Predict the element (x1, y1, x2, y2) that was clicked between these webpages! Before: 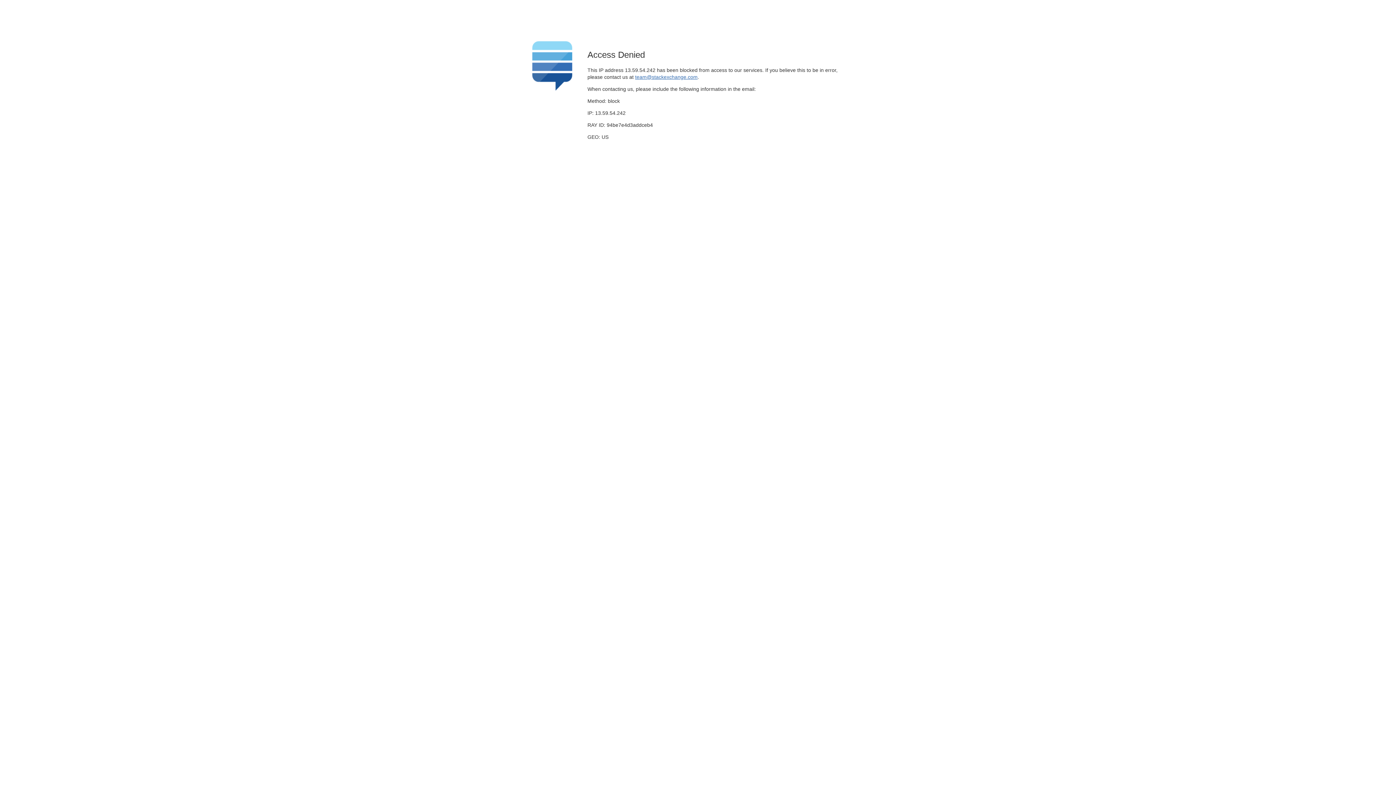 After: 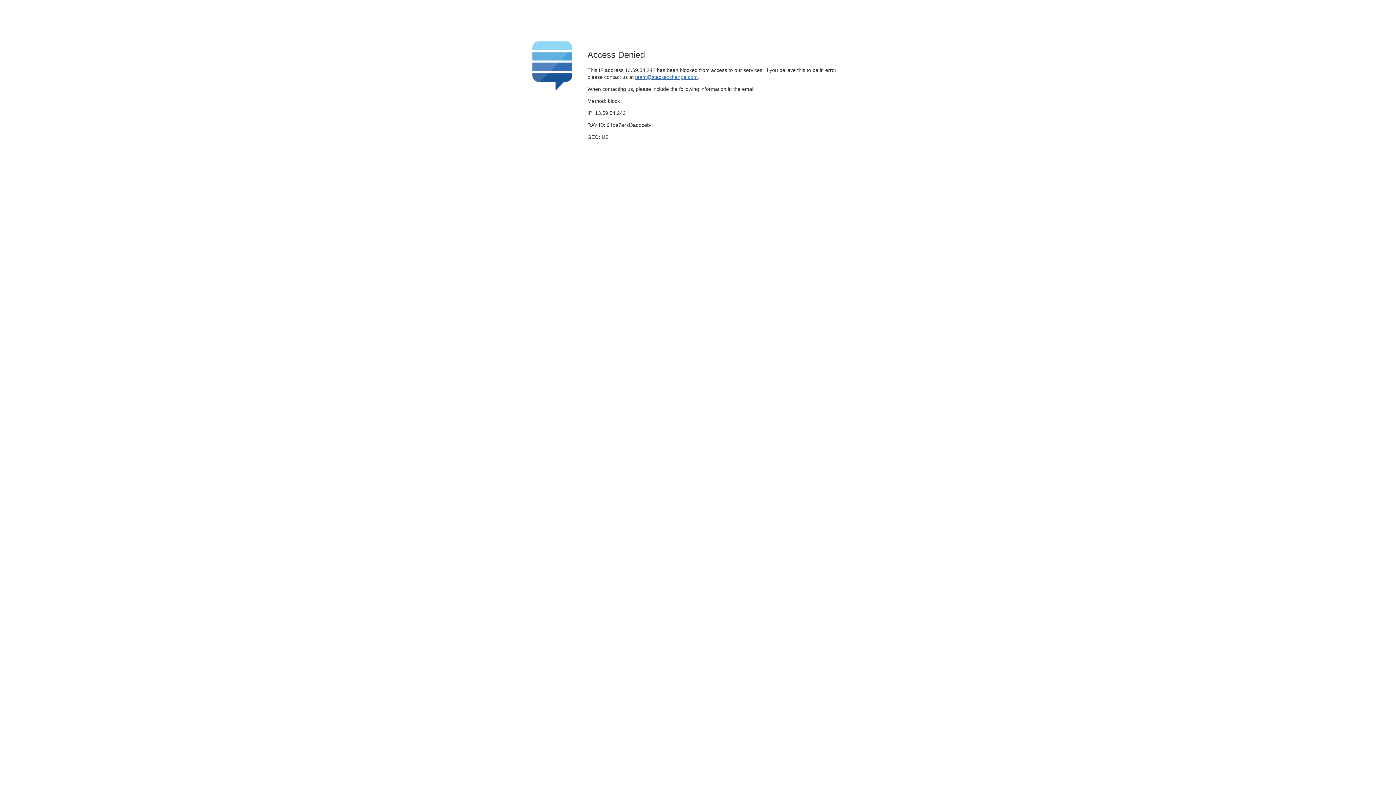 Action: label: team@stackexchange.com bbox: (635, 74, 697, 79)